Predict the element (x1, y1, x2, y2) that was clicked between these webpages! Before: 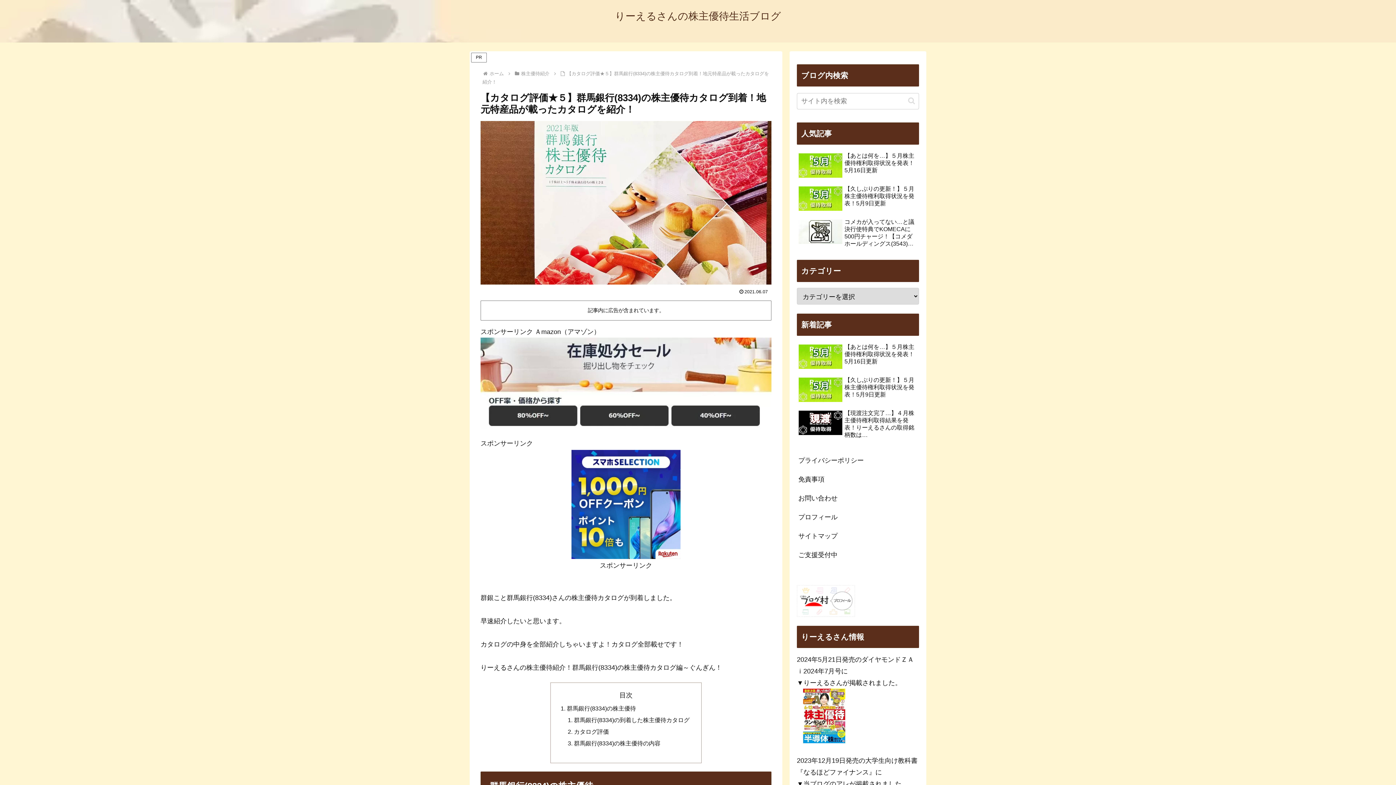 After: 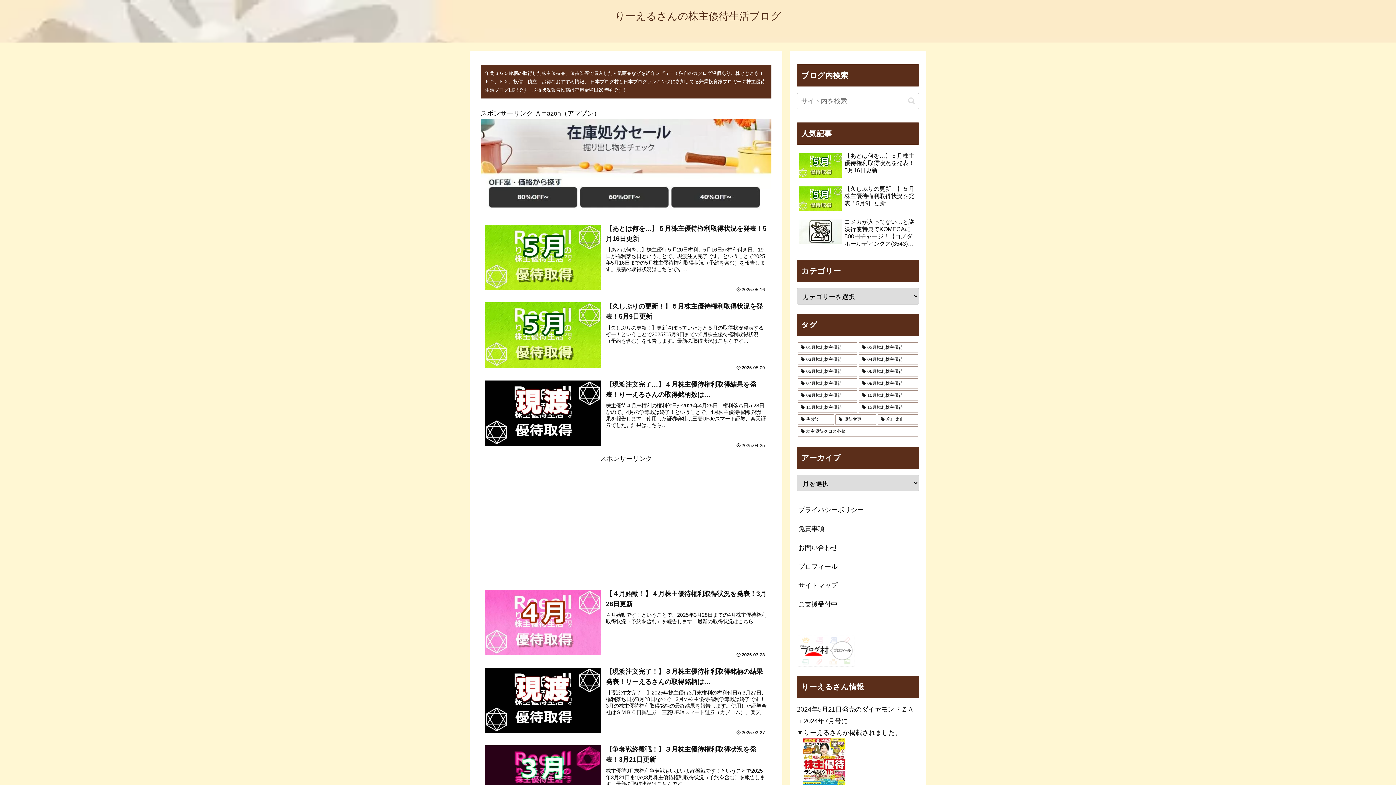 Action: bbox: (488, 70, 505, 76) label: ホーム